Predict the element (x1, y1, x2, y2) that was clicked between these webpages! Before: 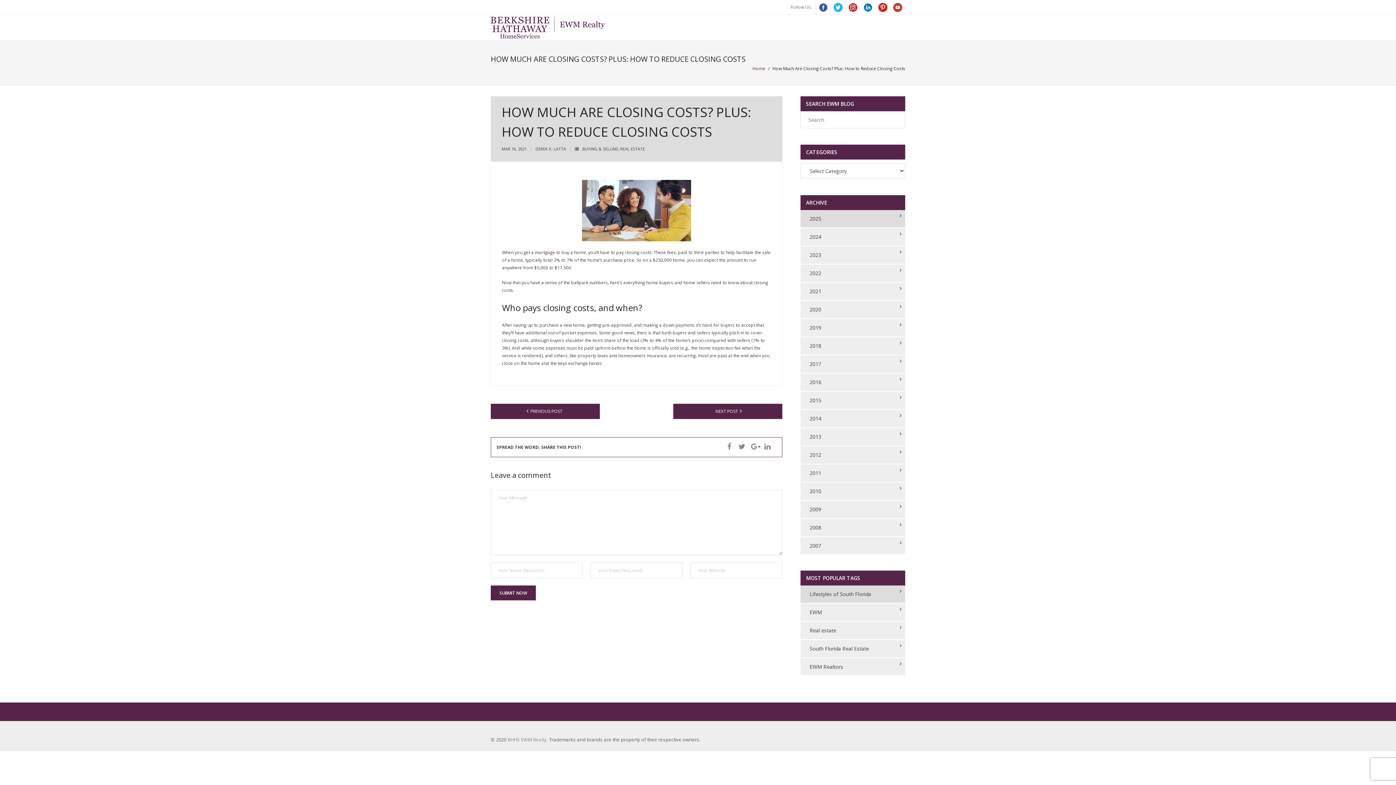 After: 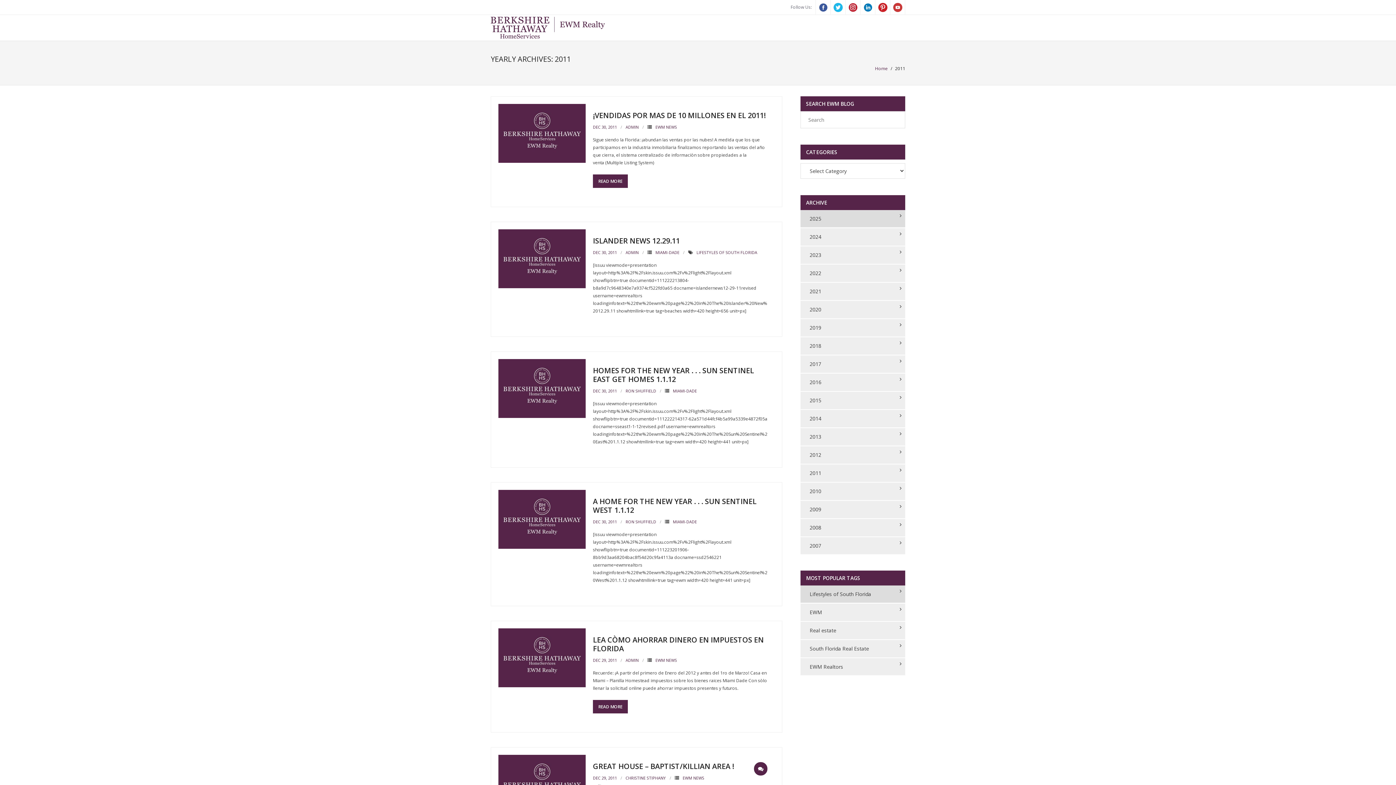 Action: label: 2011 bbox: (809, 467, 821, 479)